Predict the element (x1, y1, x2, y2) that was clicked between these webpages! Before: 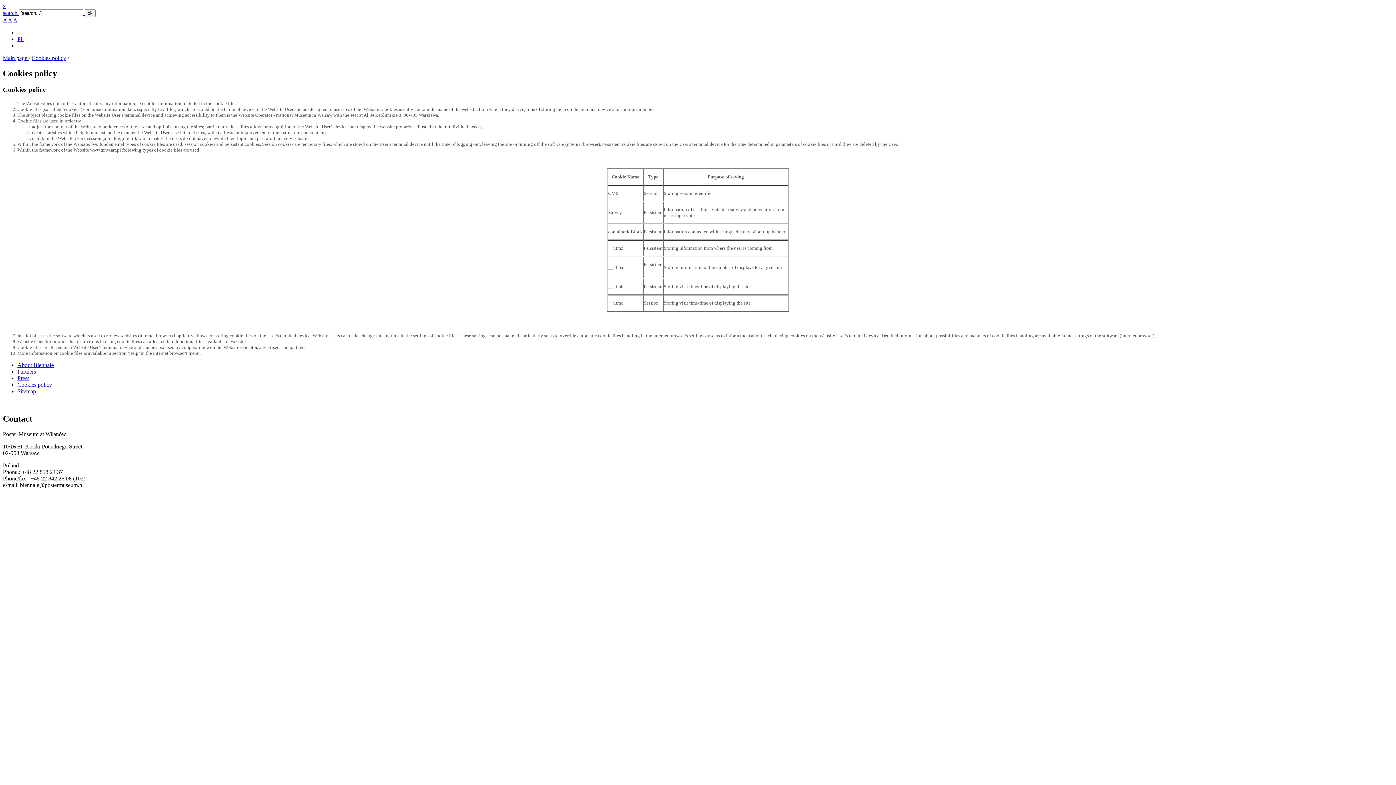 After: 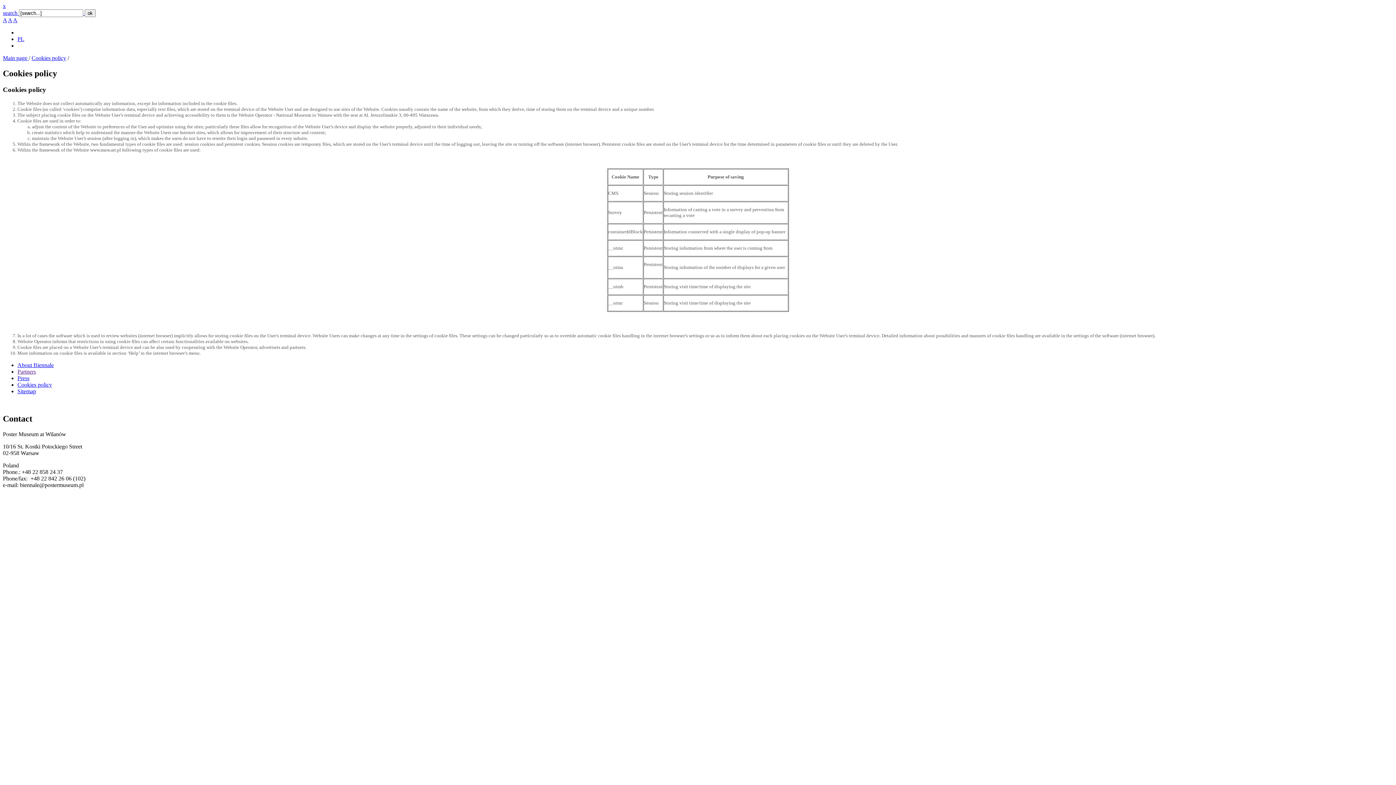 Action: label: A bbox: (2, 17, 6, 23)